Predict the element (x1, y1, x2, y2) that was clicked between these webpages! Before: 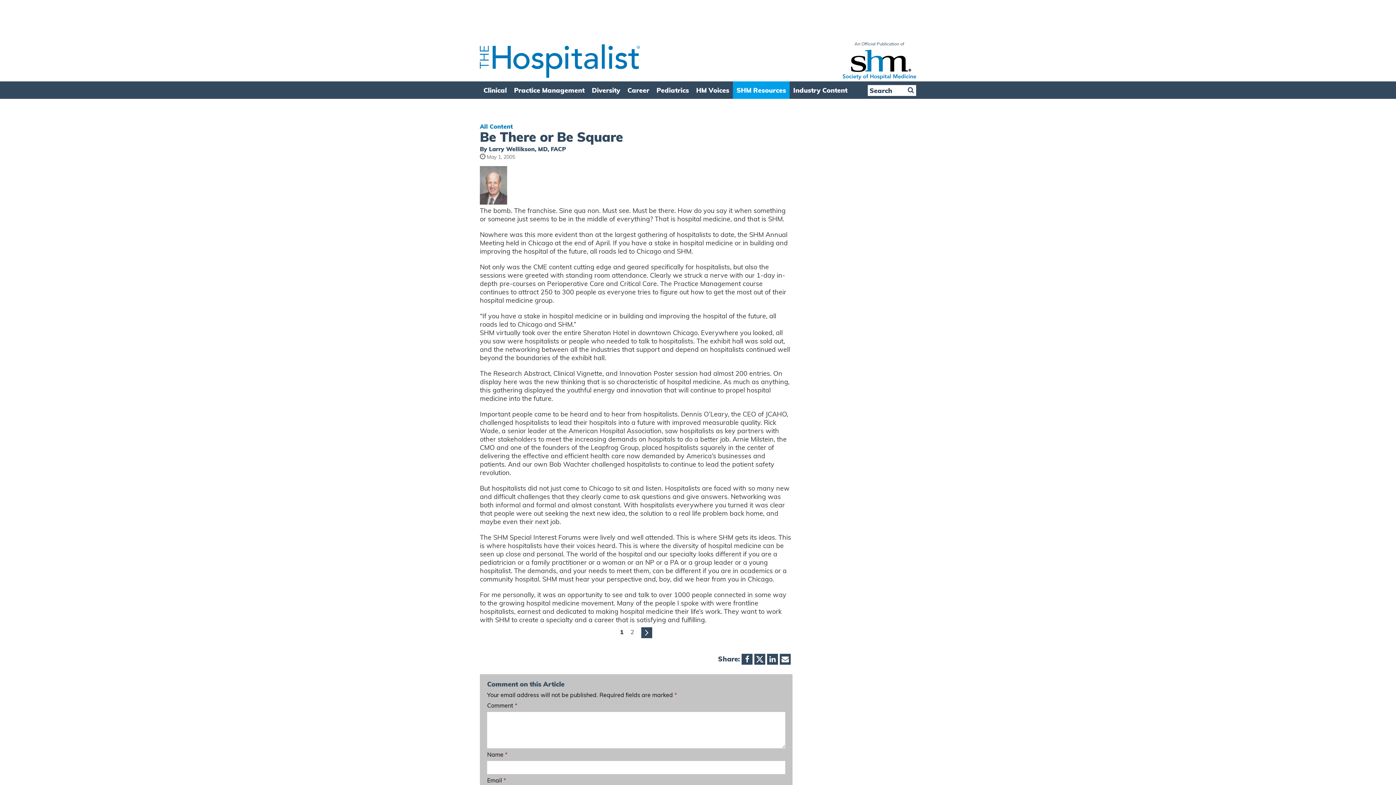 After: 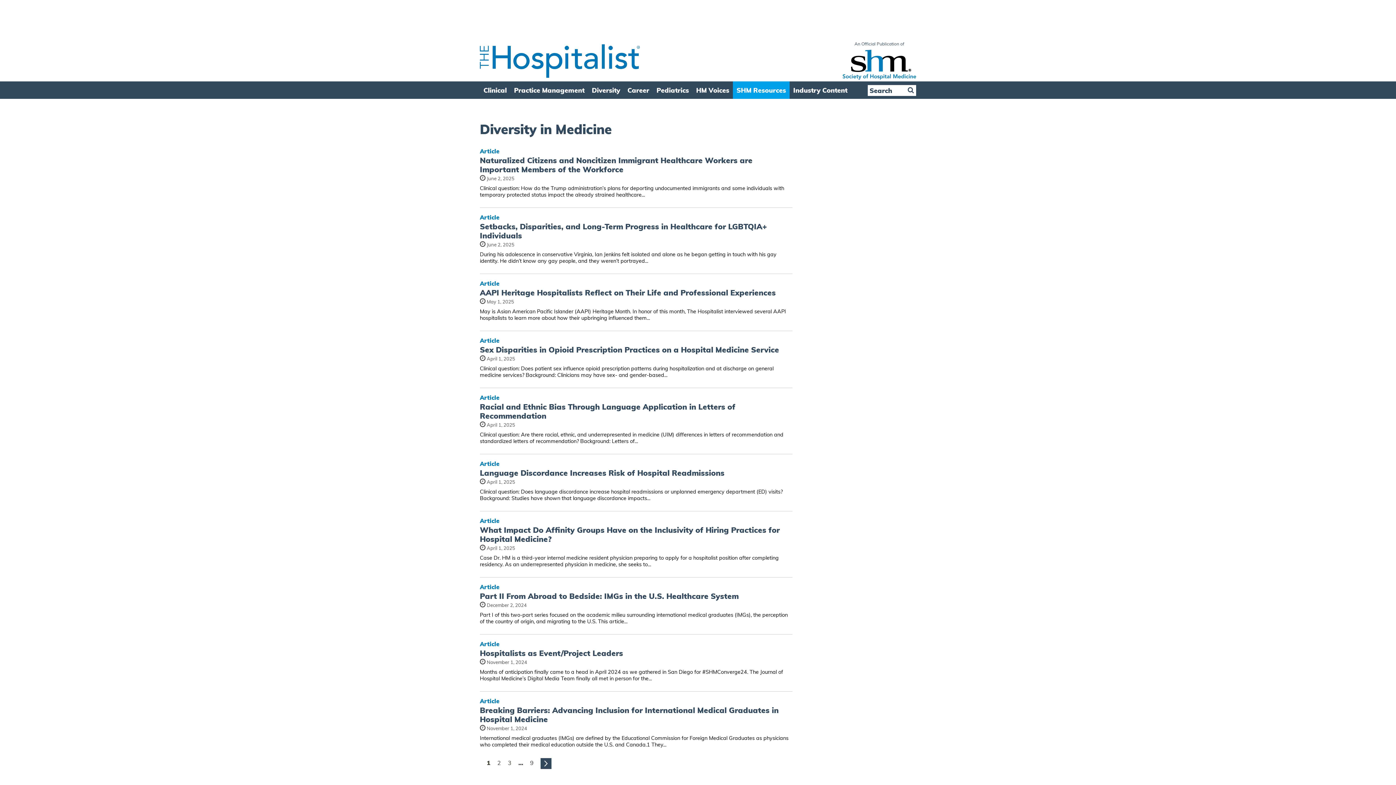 Action: bbox: (588, 81, 624, 98) label: Diversity